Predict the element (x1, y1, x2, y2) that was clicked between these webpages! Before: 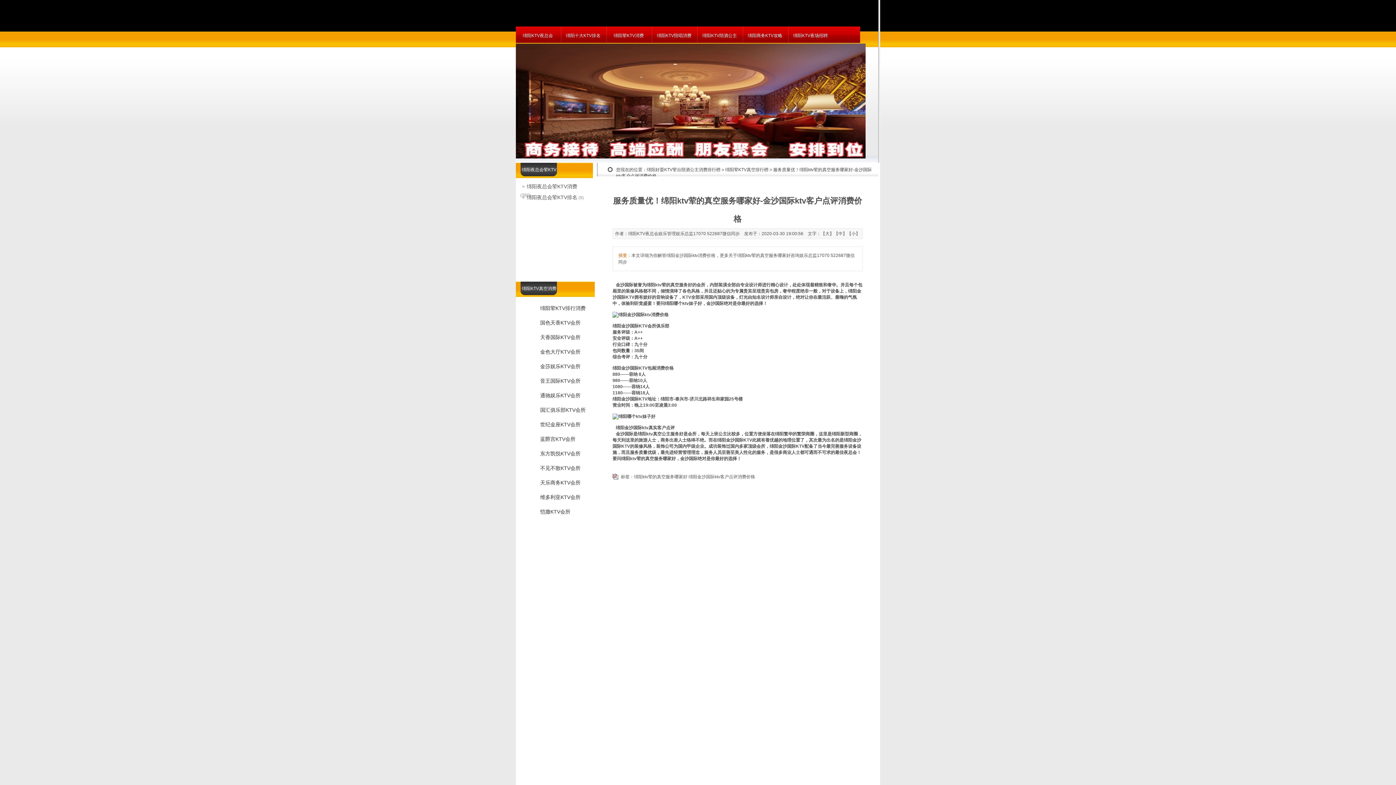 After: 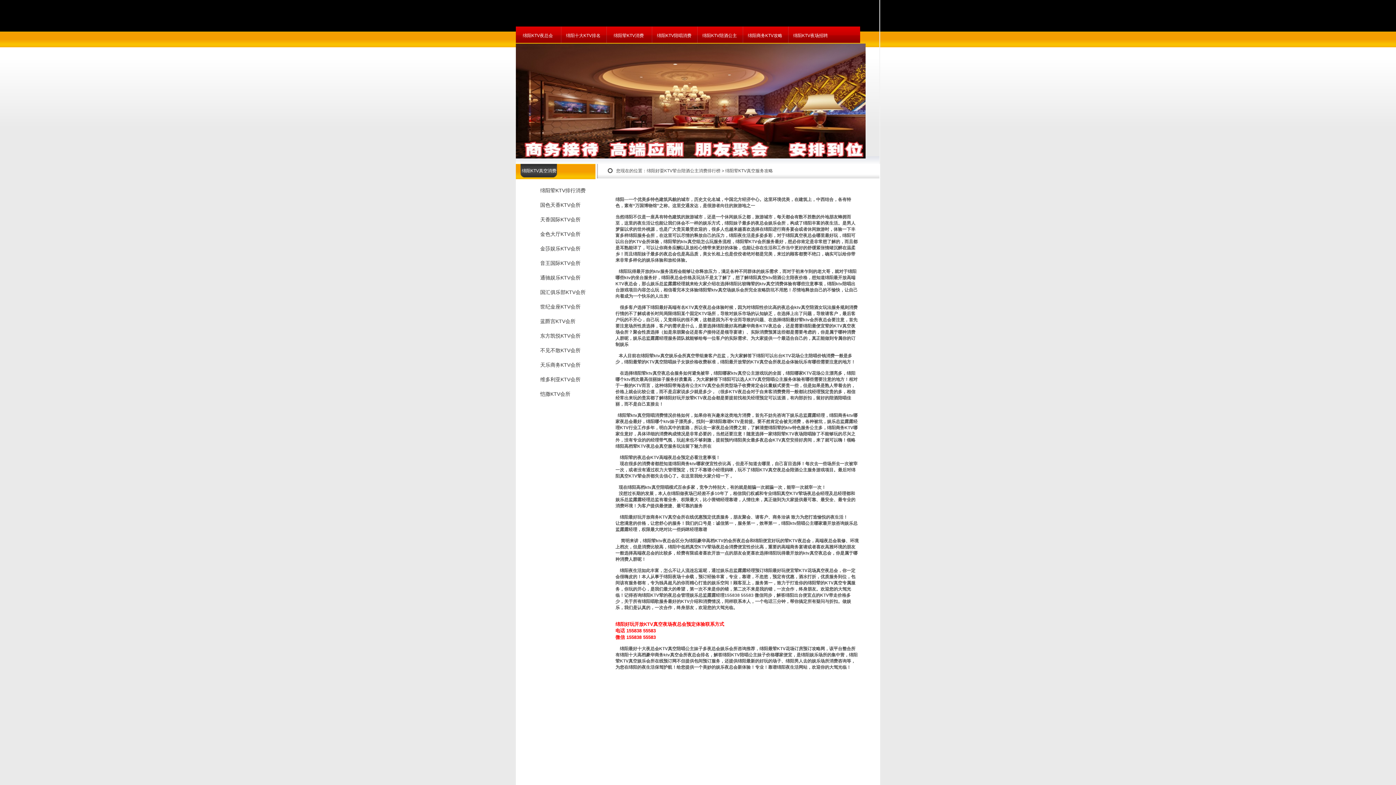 Action: label: 绵阳商务KTV攻略 bbox: (742, 26, 788, 44)